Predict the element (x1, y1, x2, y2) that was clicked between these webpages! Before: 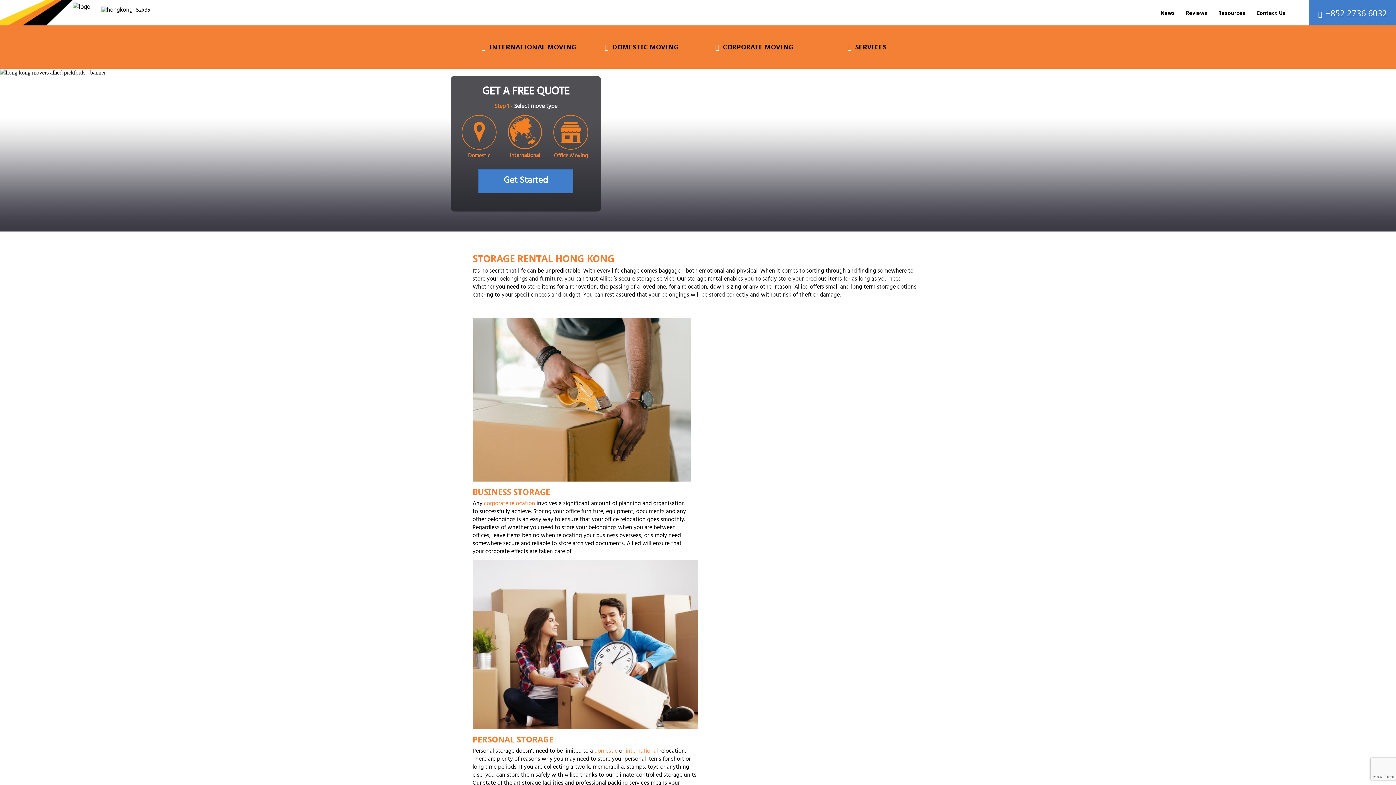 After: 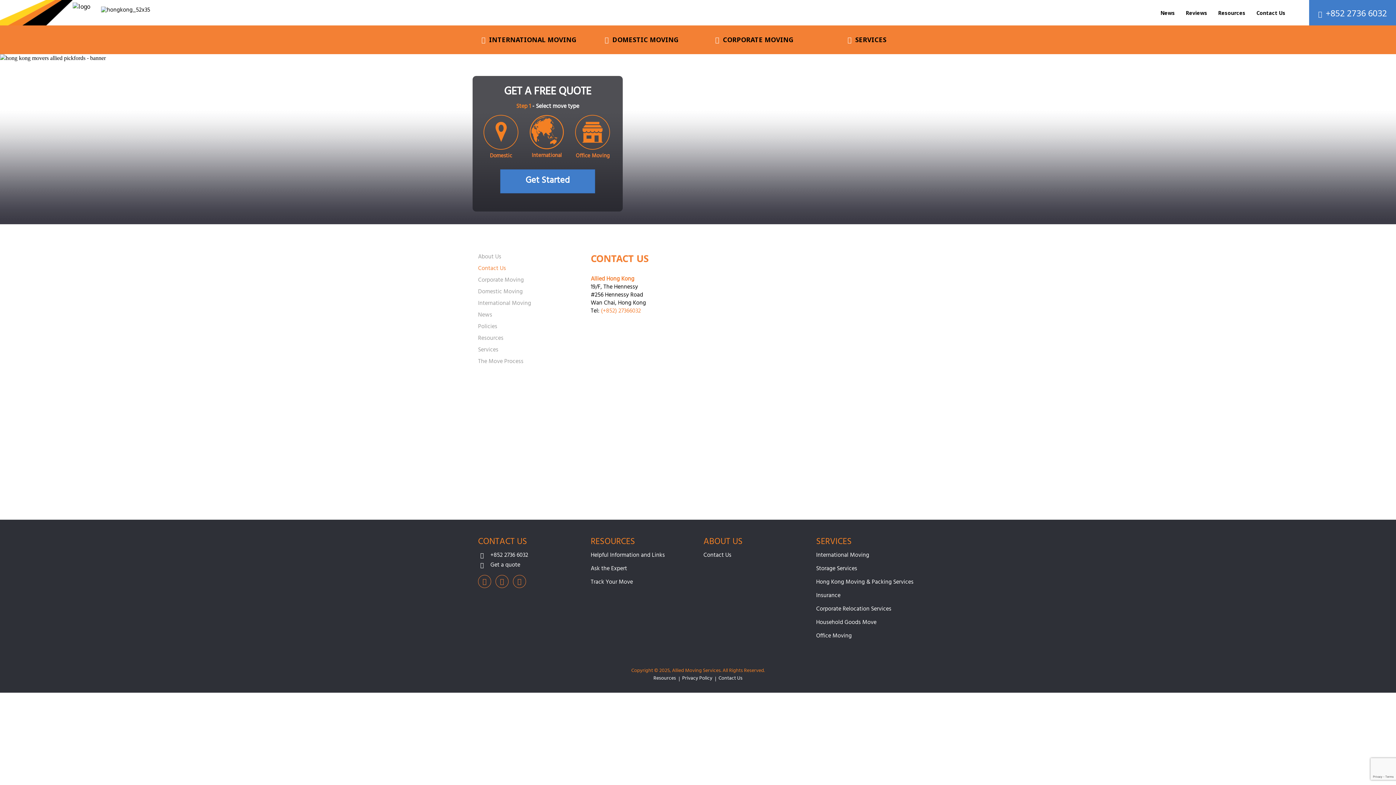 Action: label: Contact Us bbox: (1251, 0, 1291, 25)